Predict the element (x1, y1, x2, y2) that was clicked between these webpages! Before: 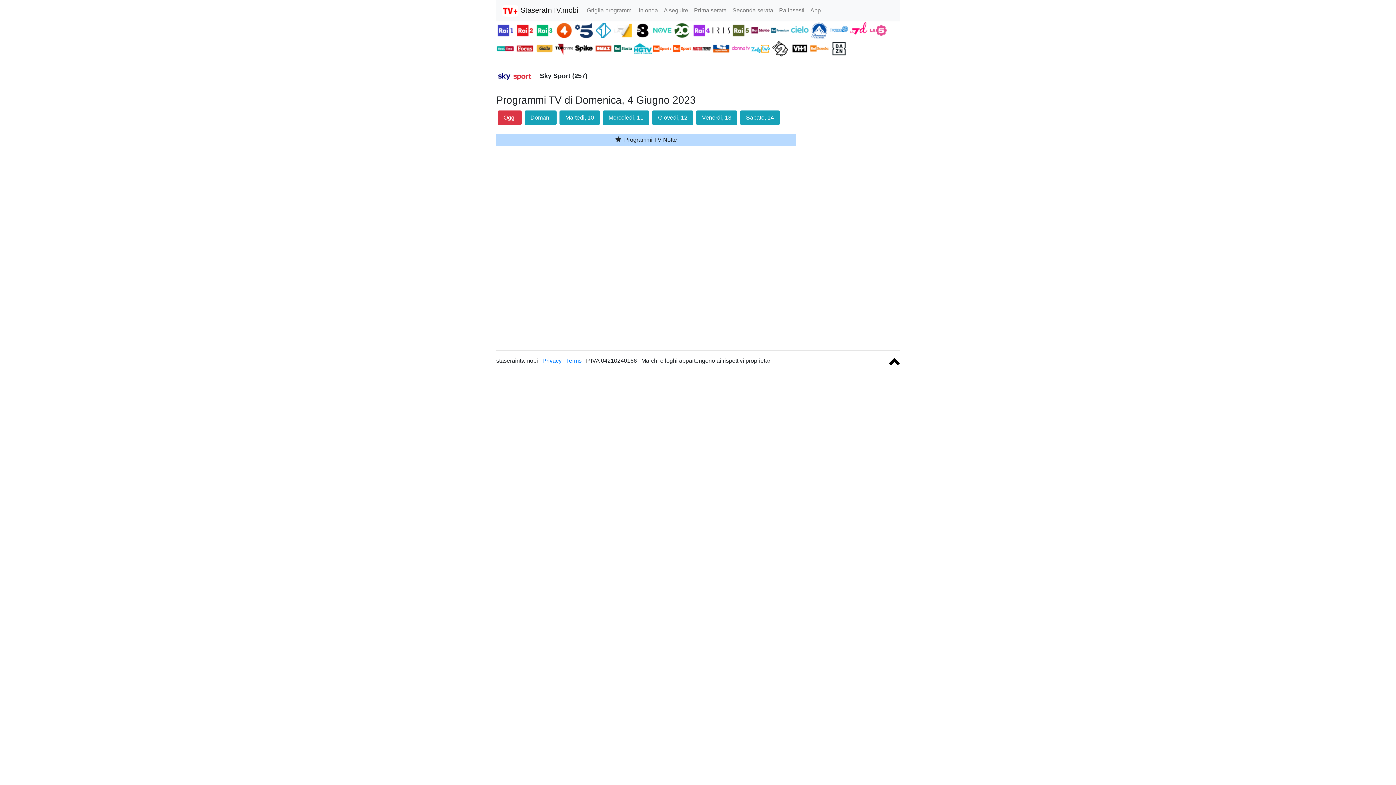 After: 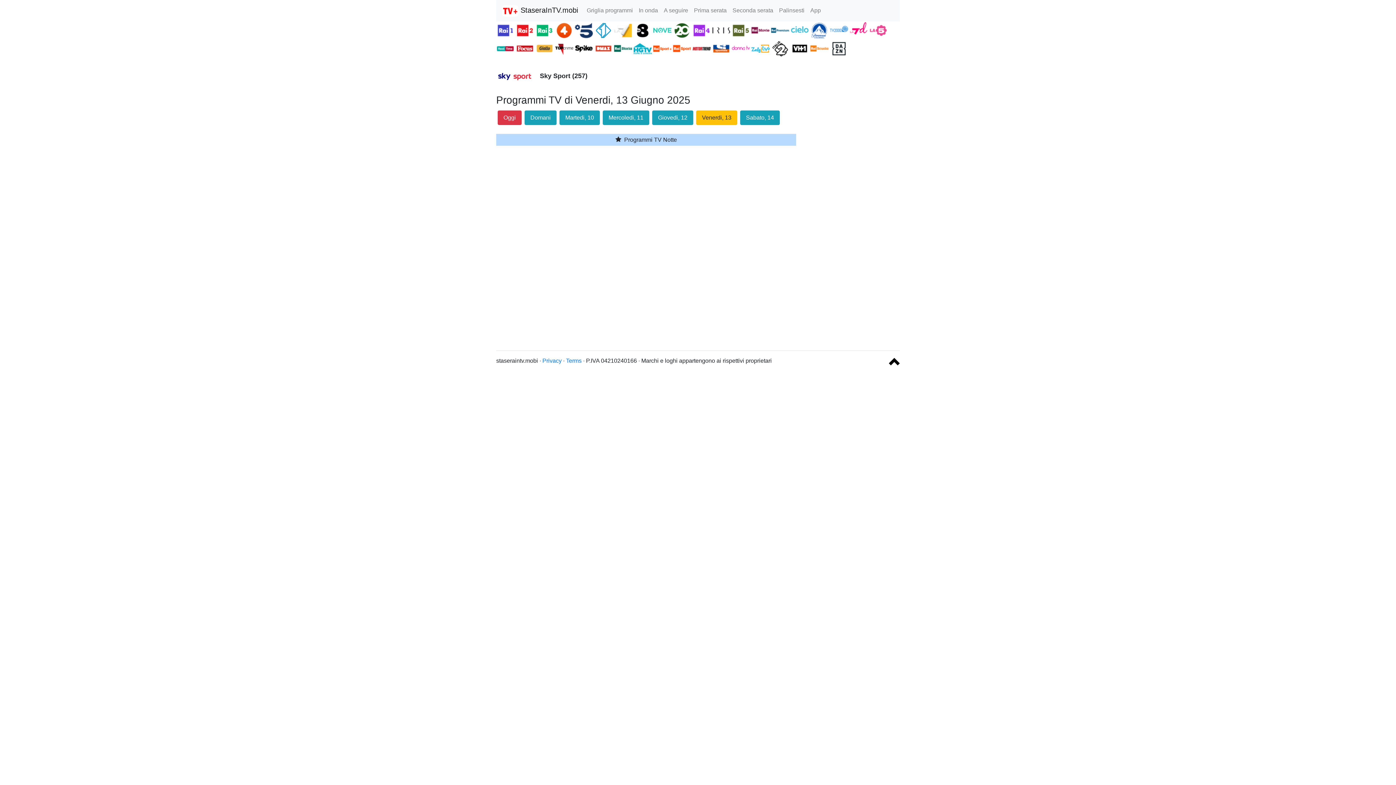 Action: bbox: (696, 110, 737, 124) label: Venerdi, 13